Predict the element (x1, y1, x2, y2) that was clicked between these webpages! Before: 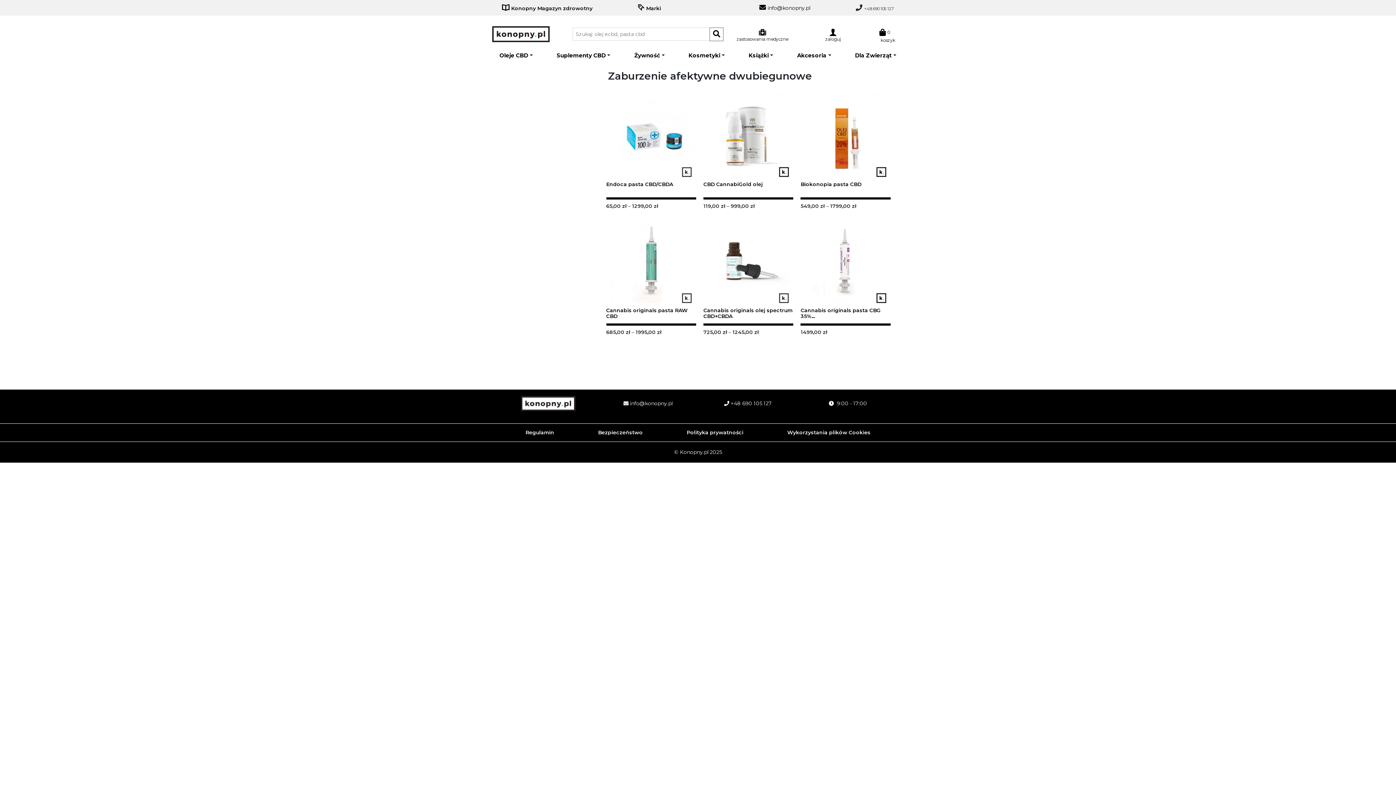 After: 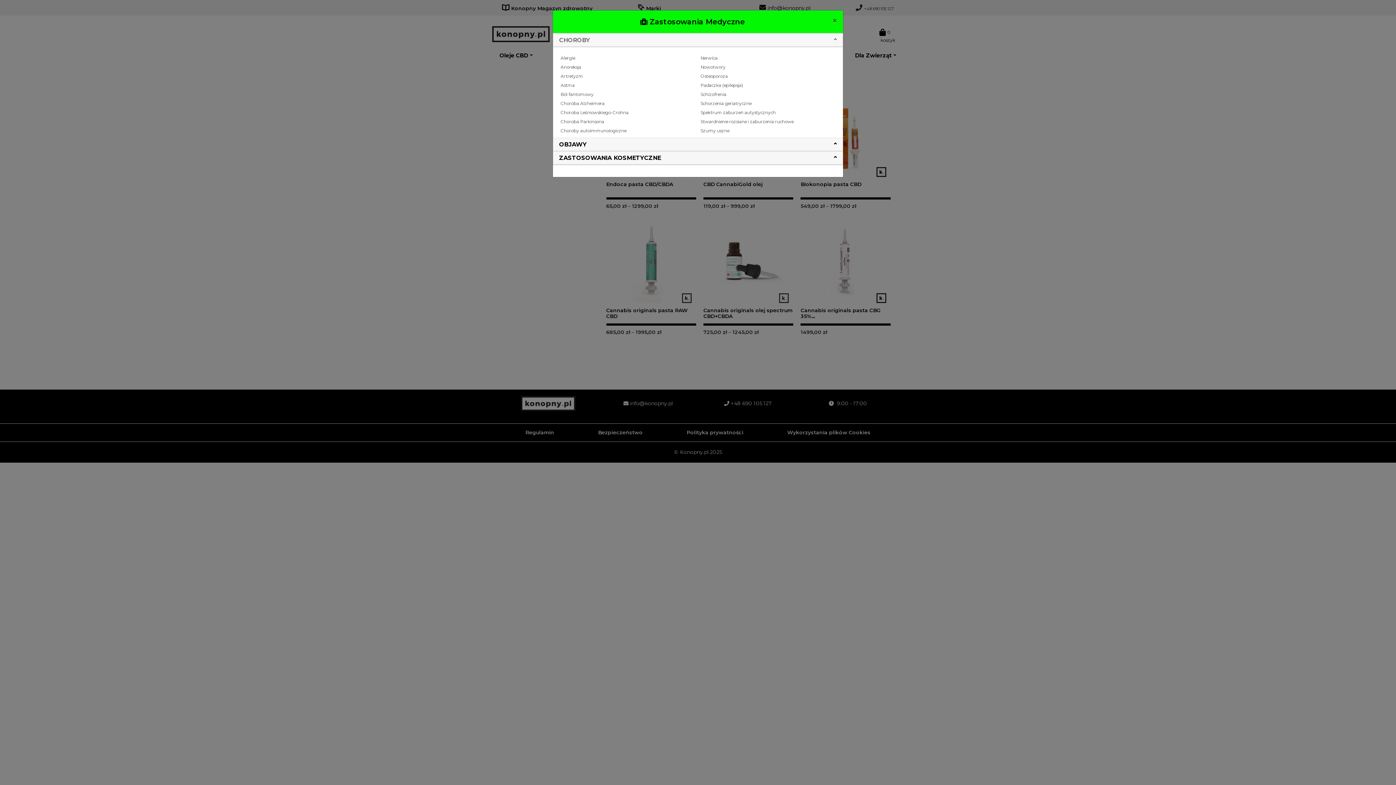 Action: bbox: (732, 26, 792, 44) label: zastosowania medyczne